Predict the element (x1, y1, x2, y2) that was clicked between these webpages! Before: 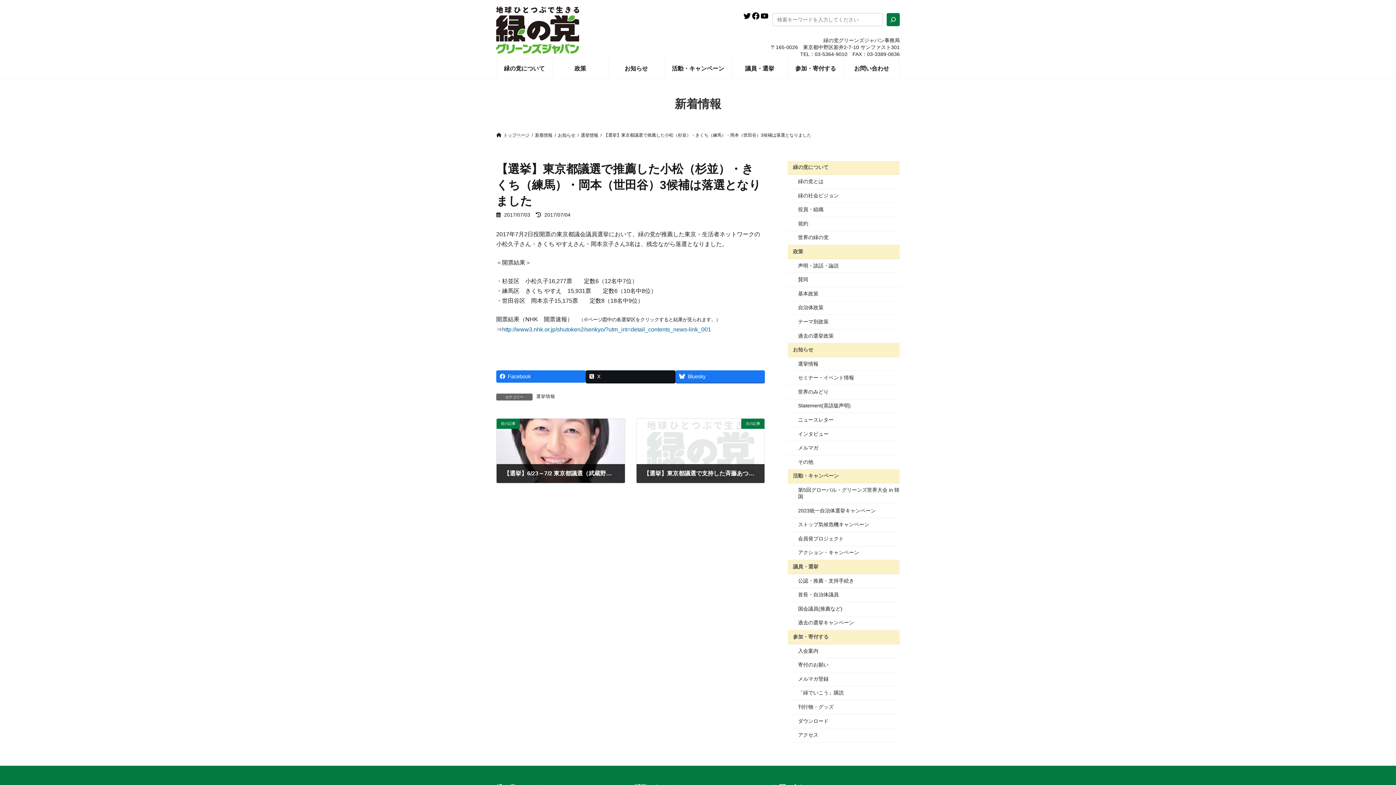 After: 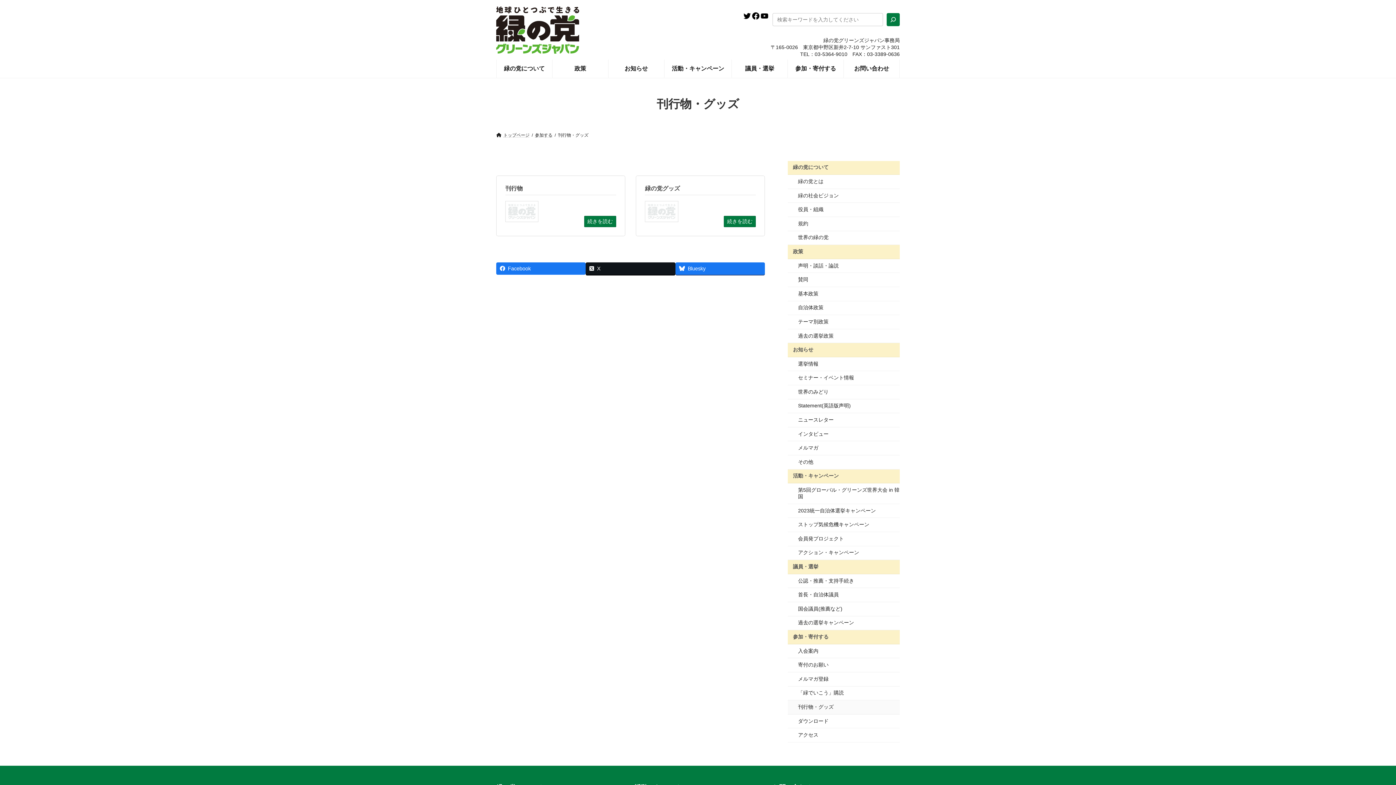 Action: label: 刊行物・グッズ bbox: (788, 700, 900, 714)